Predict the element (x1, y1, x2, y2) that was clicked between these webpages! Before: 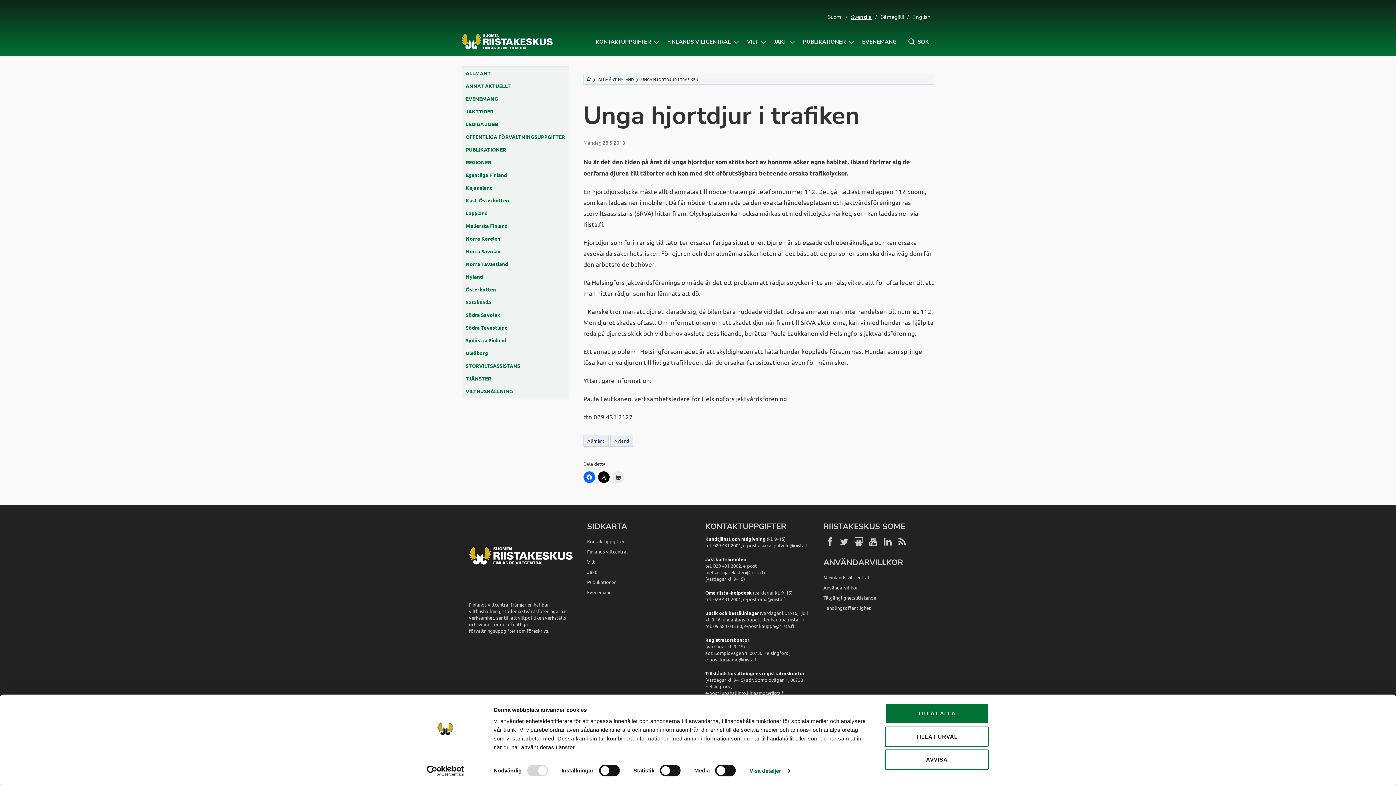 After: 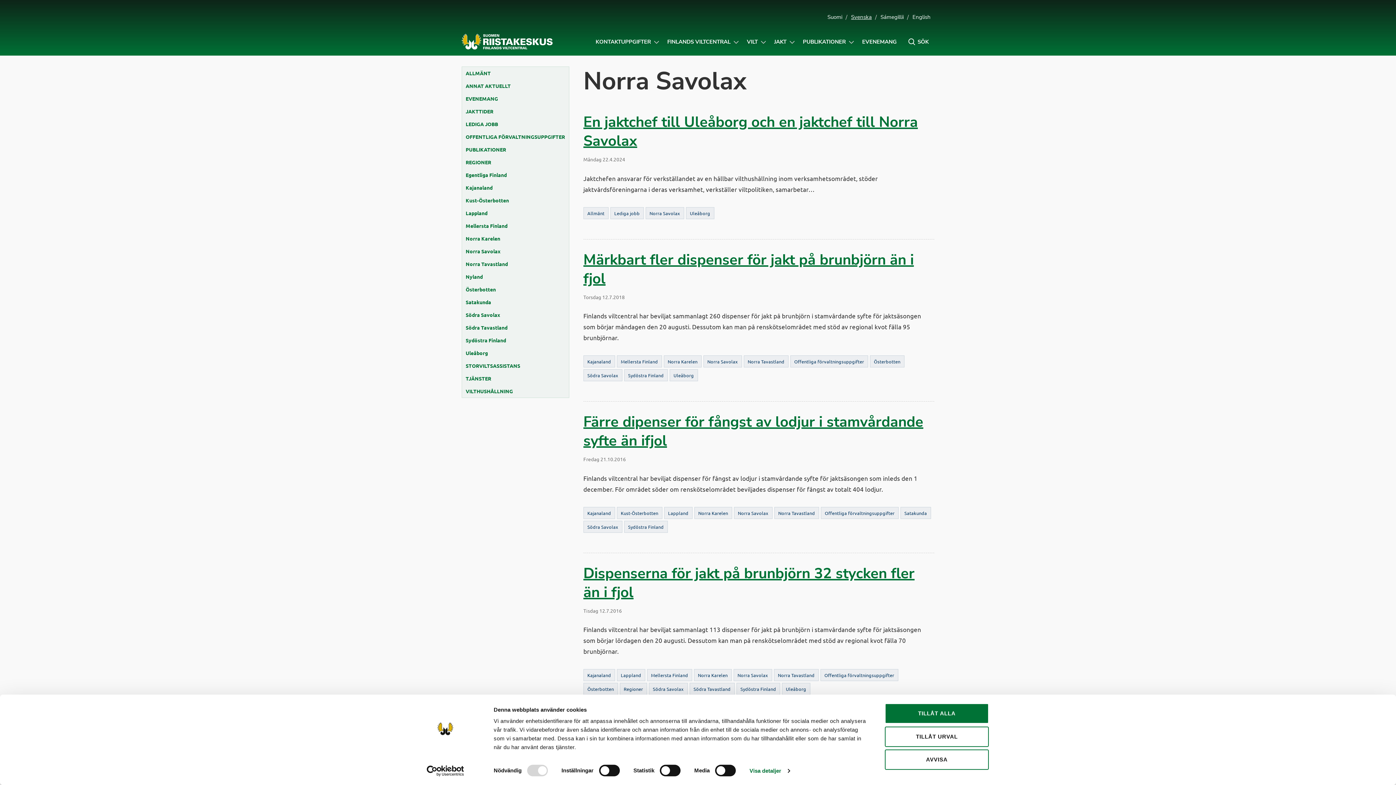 Action: label: Norra Savolax bbox: (462, 244, 569, 257)